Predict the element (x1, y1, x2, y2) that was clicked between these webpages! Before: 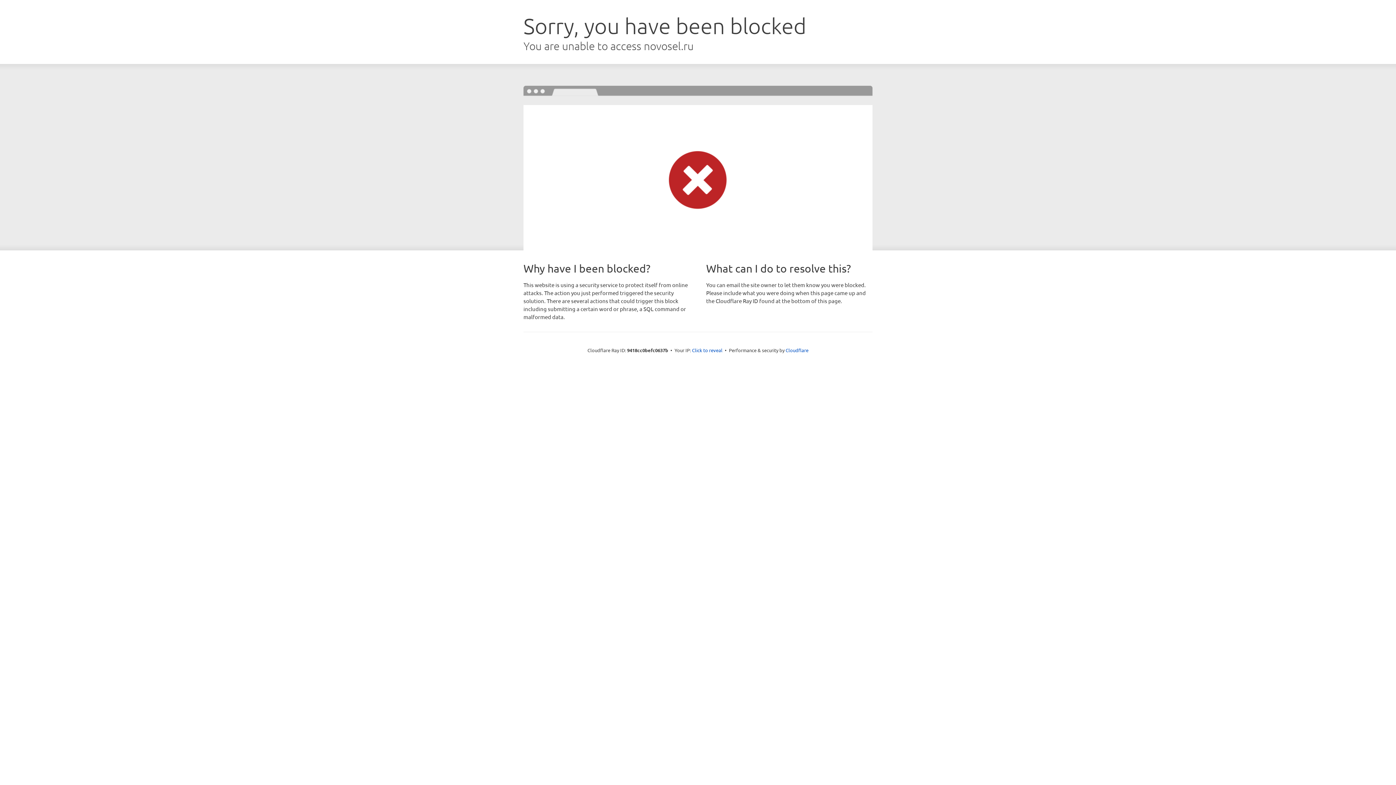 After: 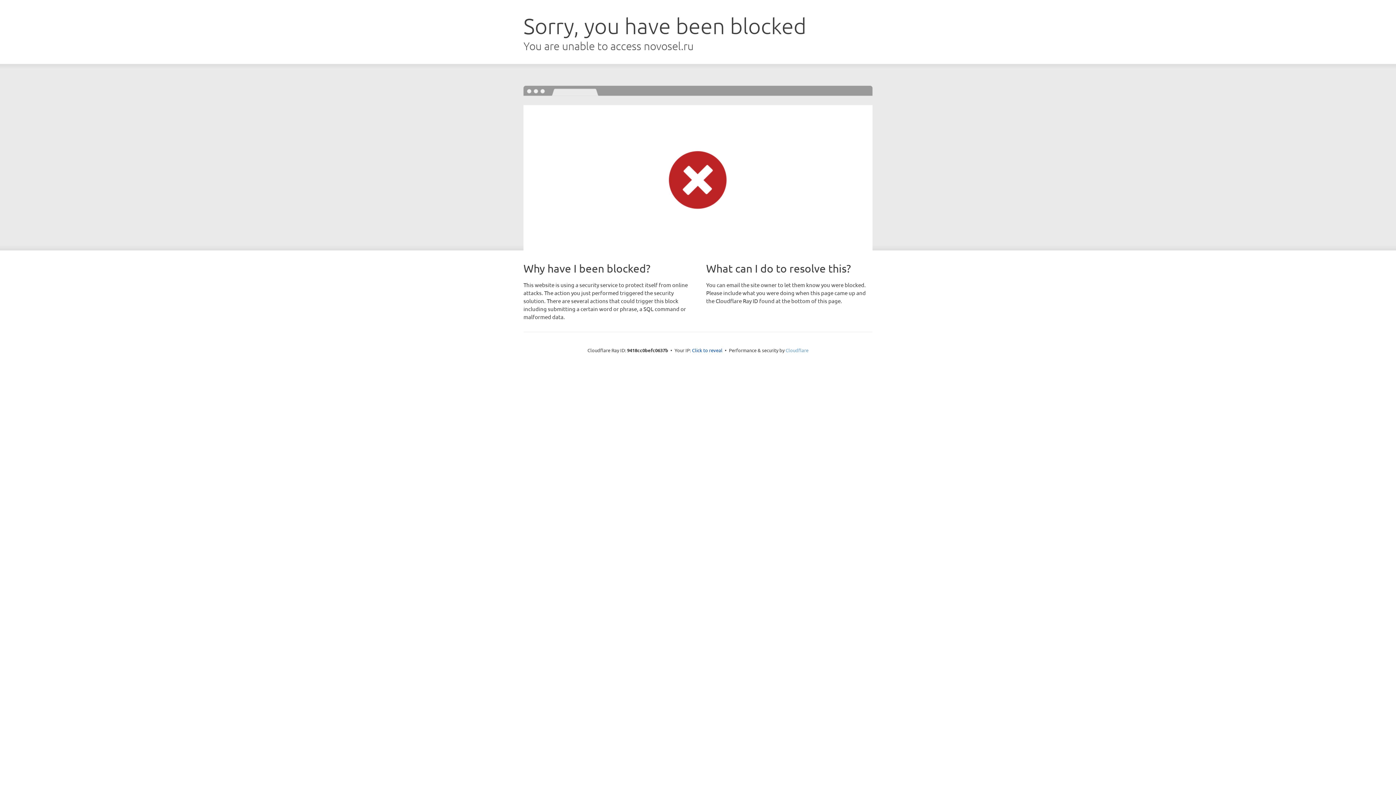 Action: bbox: (785, 347, 808, 353) label: Cloudflare